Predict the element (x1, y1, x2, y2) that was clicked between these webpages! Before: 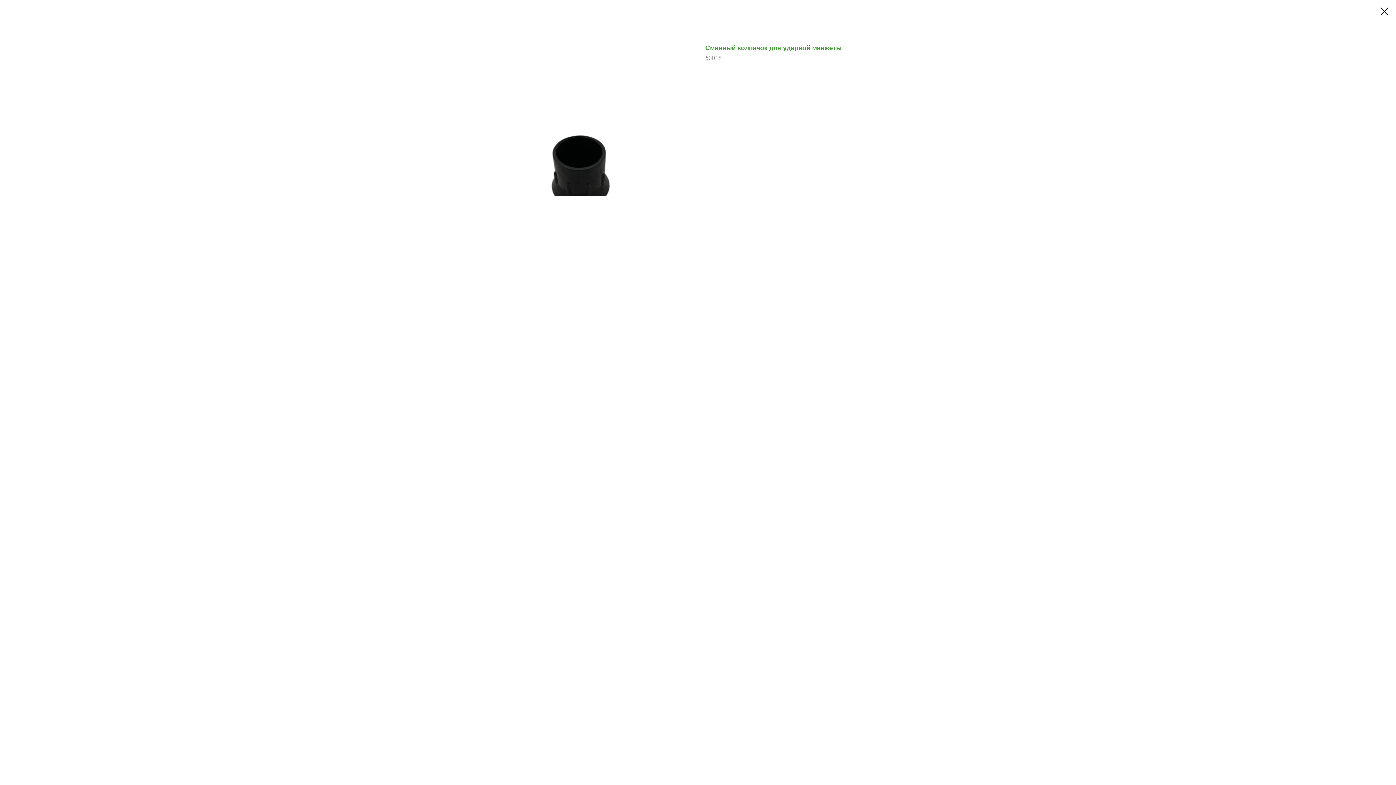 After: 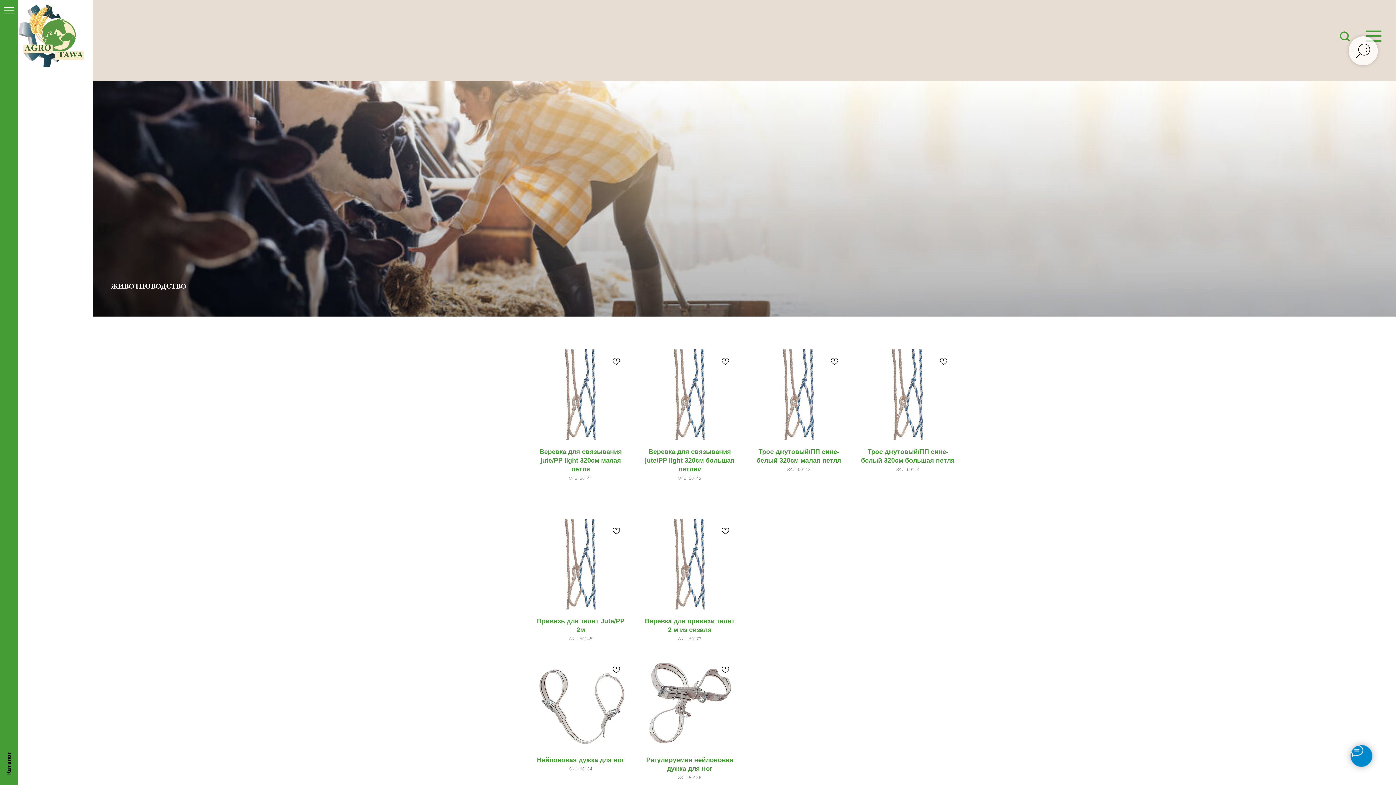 Action: bbox: (1380, 7, 1389, 15)